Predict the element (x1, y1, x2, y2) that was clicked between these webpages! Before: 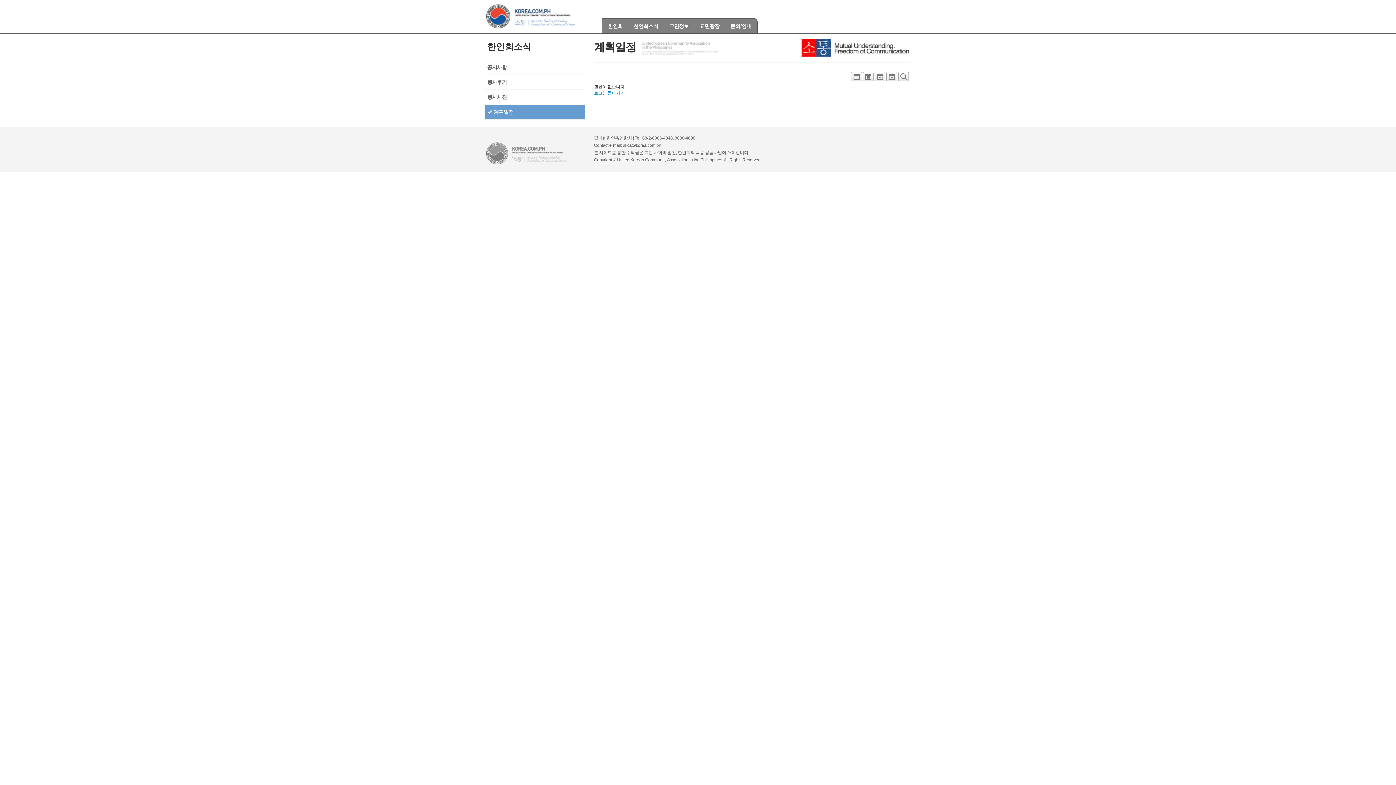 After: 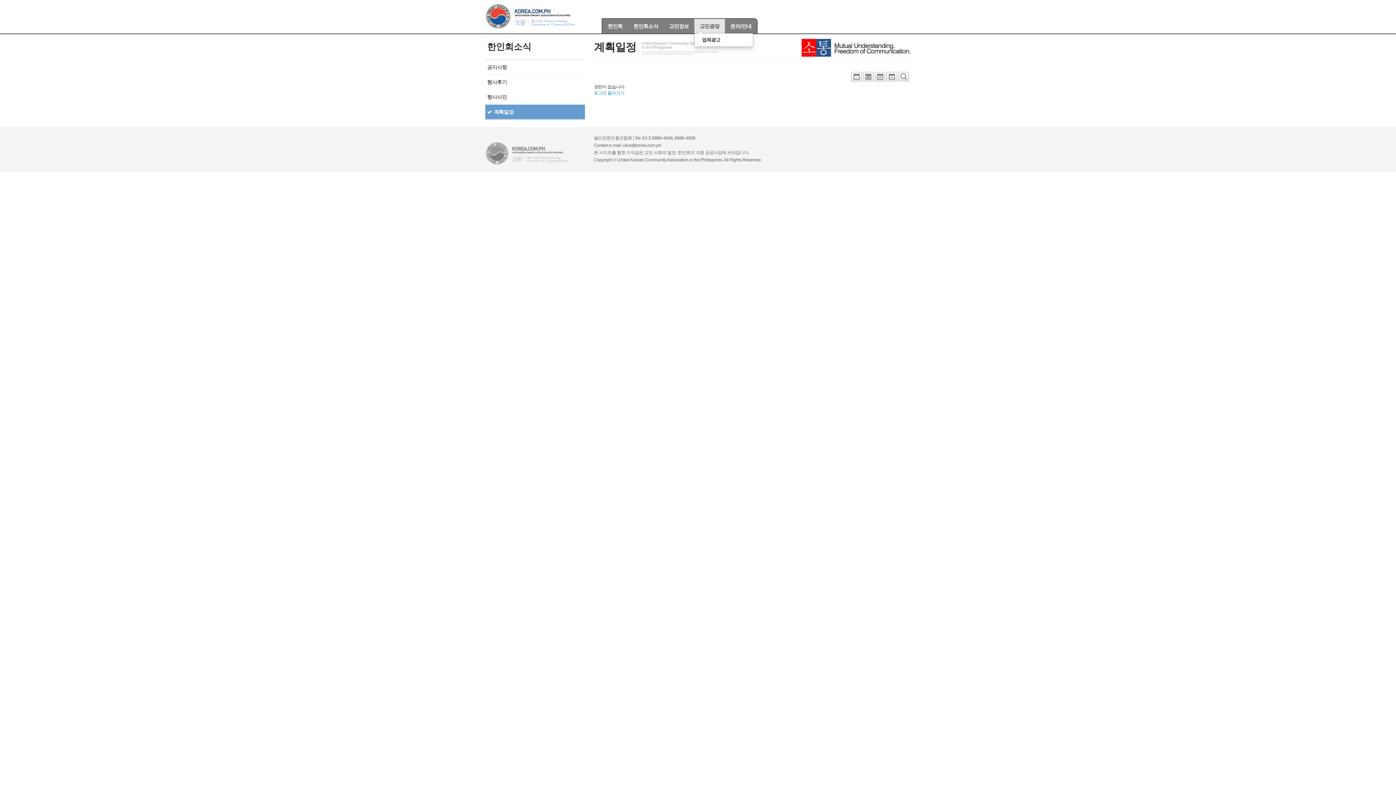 Action: label: 교민광장 bbox: (694, 18, 725, 33)